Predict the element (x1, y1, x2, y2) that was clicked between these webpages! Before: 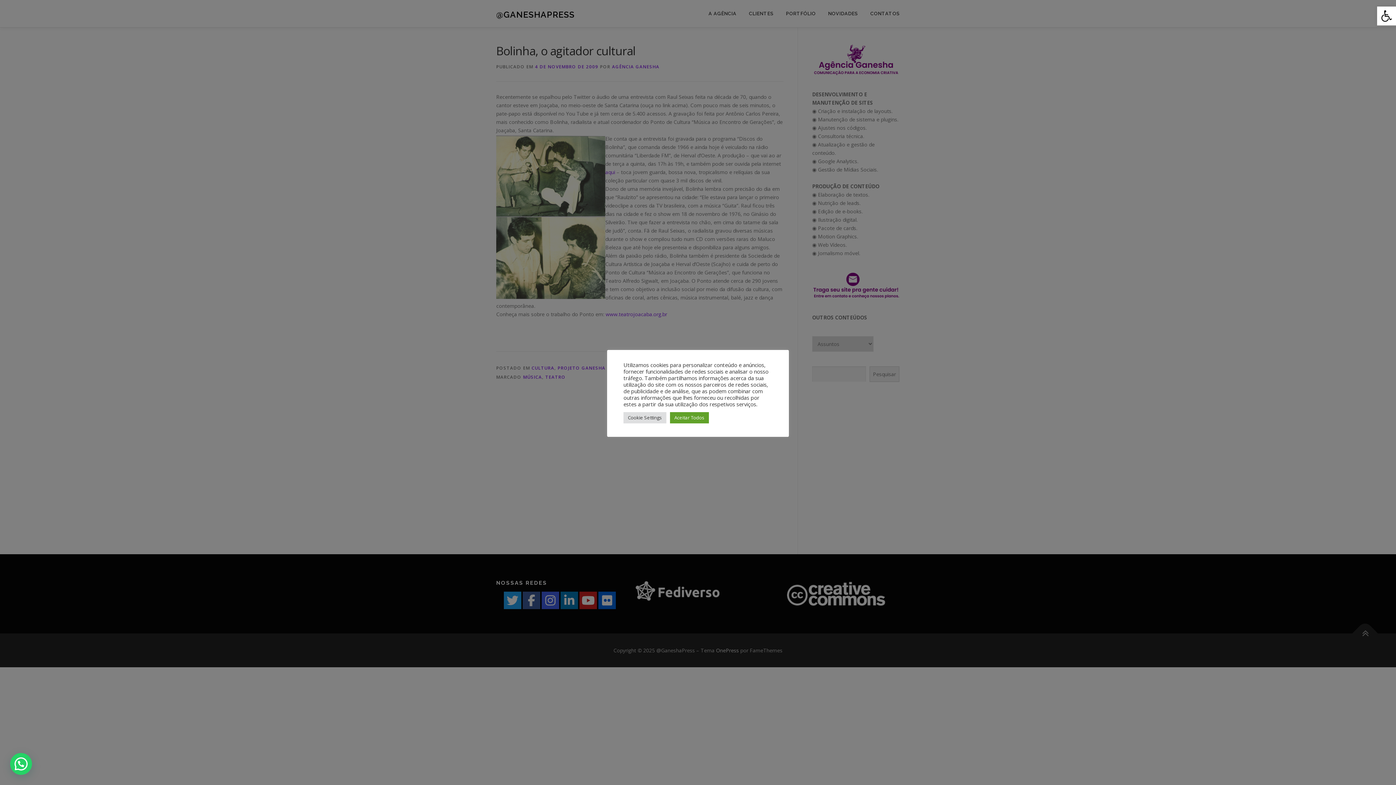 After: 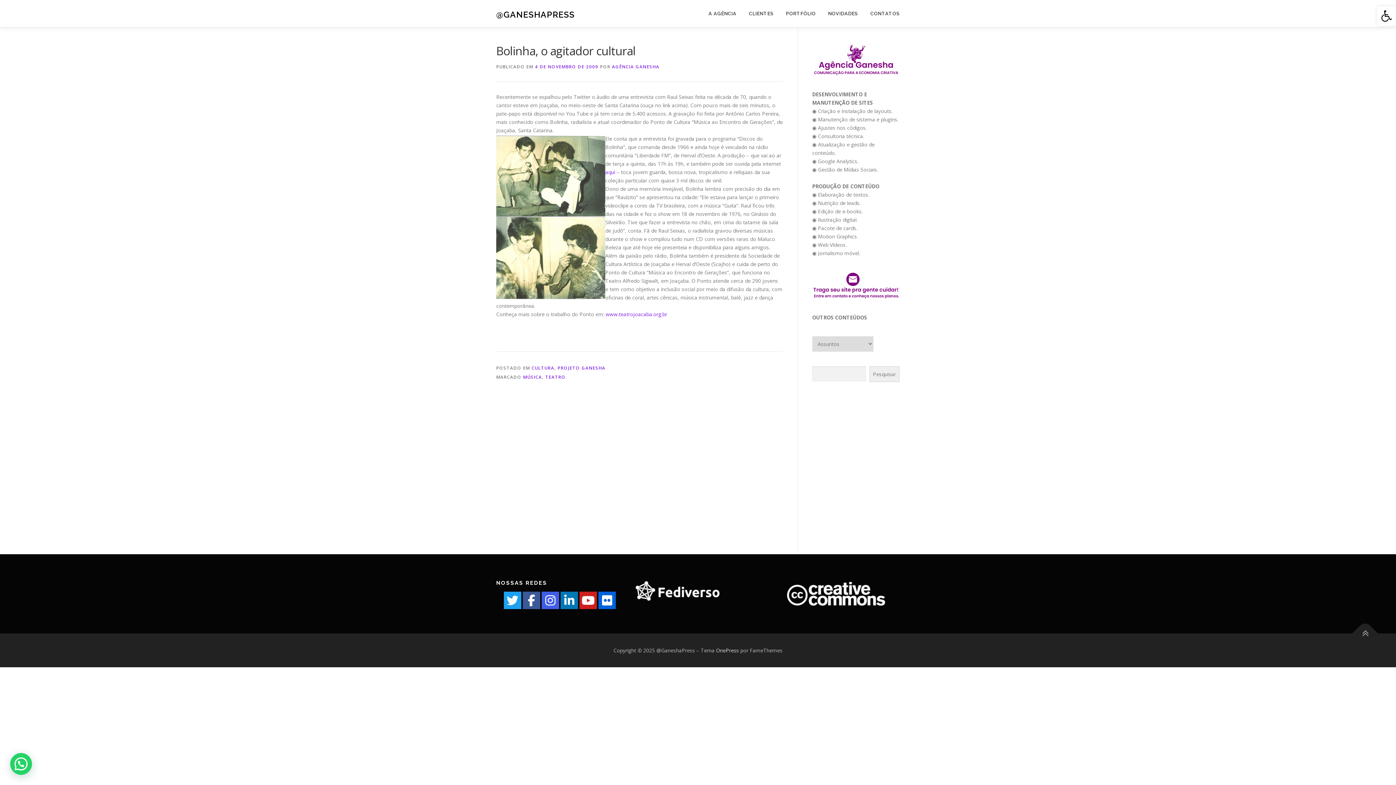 Action: label: Aceitar Todos bbox: (670, 412, 709, 423)